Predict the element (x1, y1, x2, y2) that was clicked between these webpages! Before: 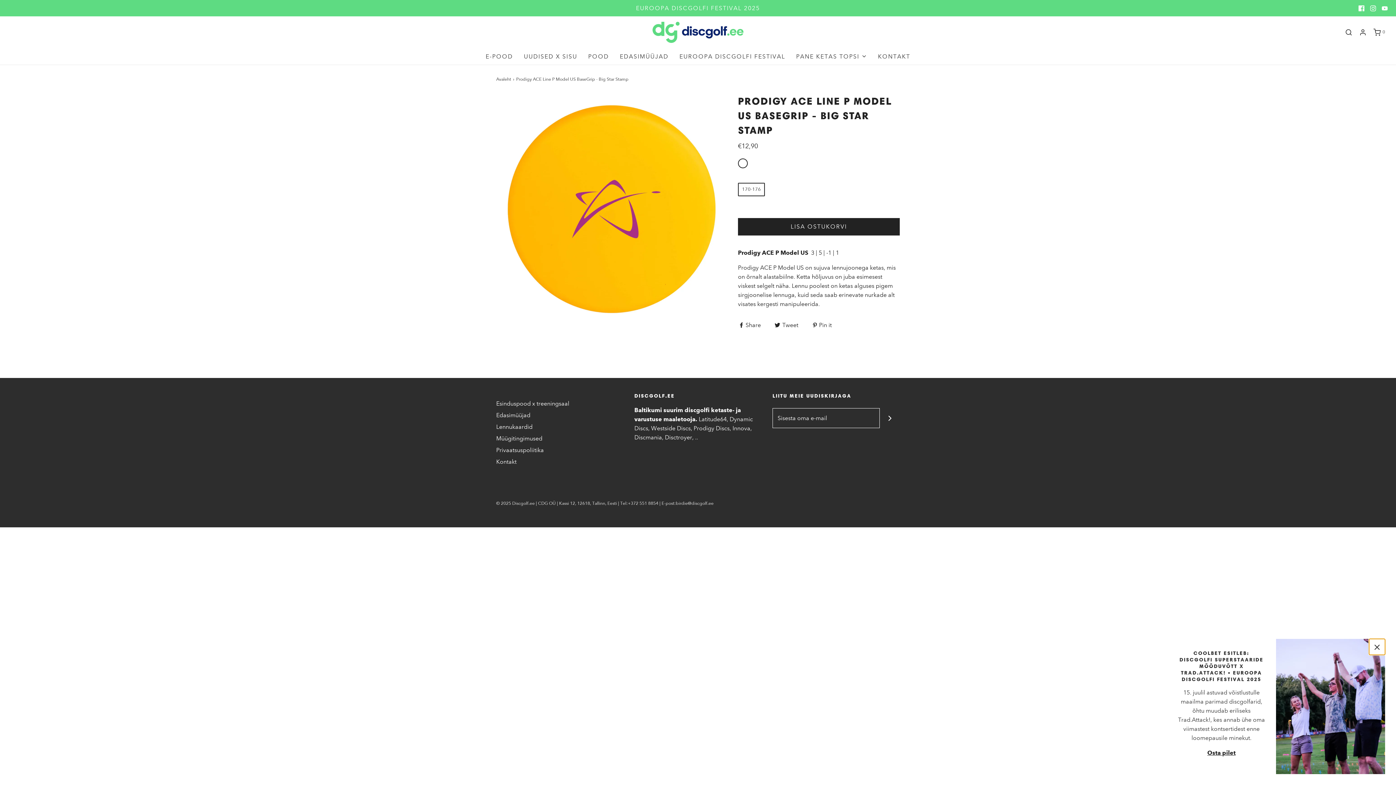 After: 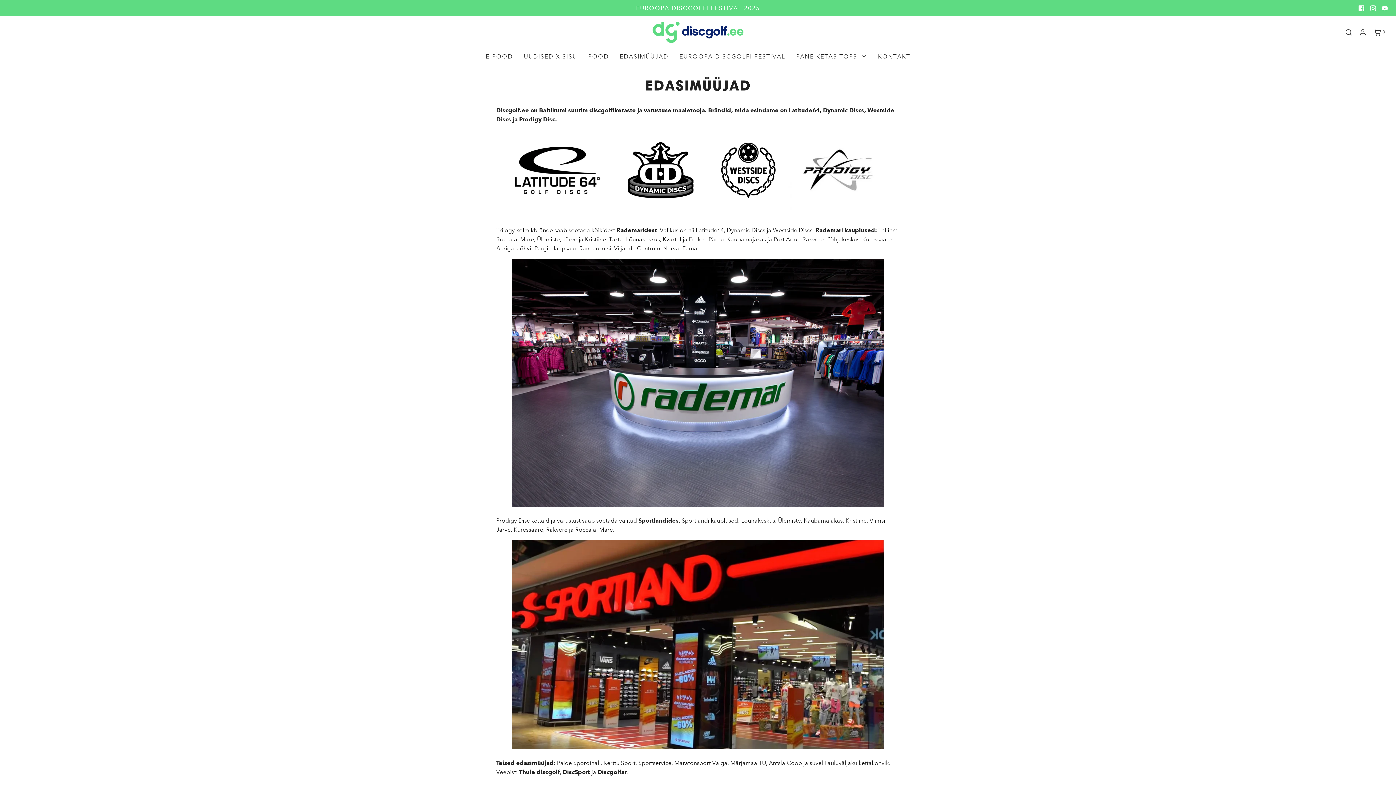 Action: bbox: (620, 48, 668, 64) label: EDASIMÜÜJAD